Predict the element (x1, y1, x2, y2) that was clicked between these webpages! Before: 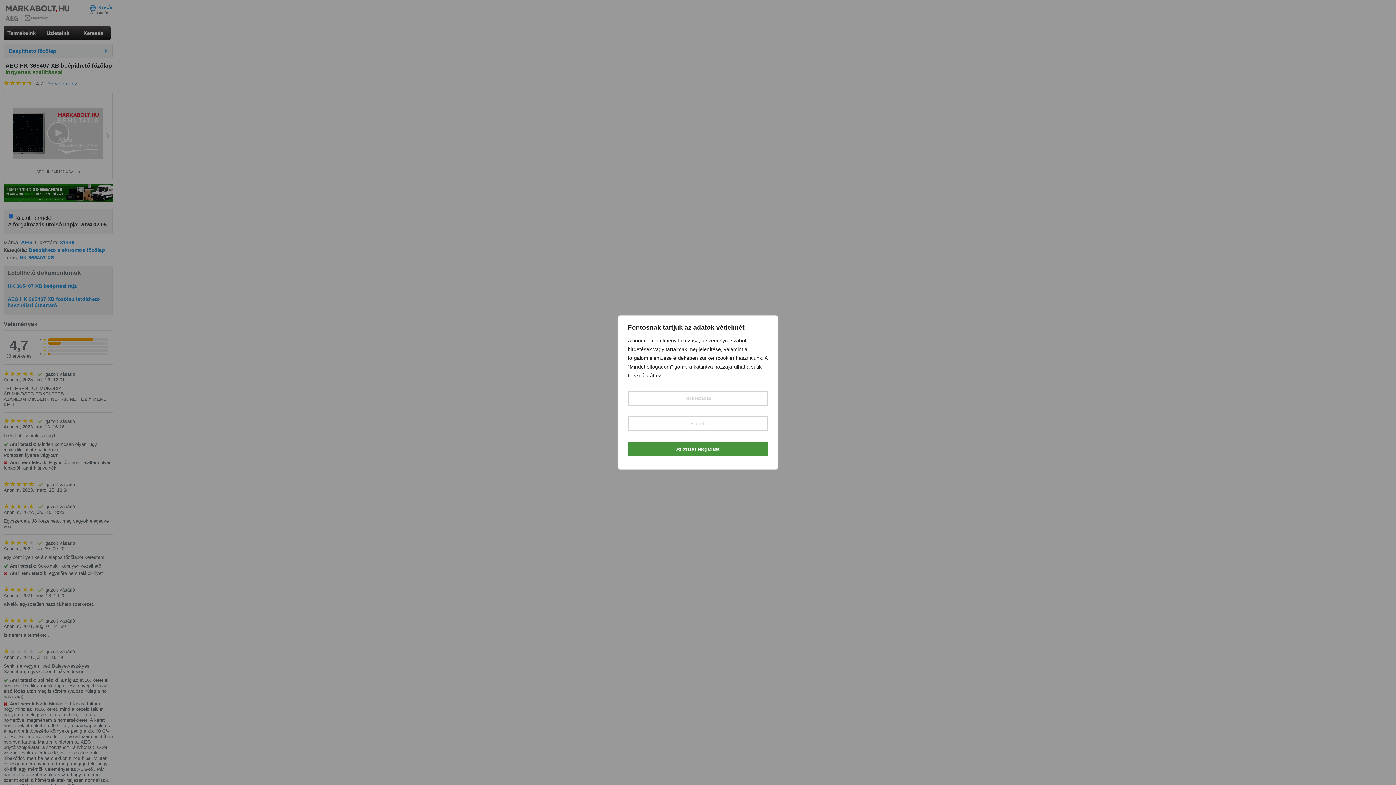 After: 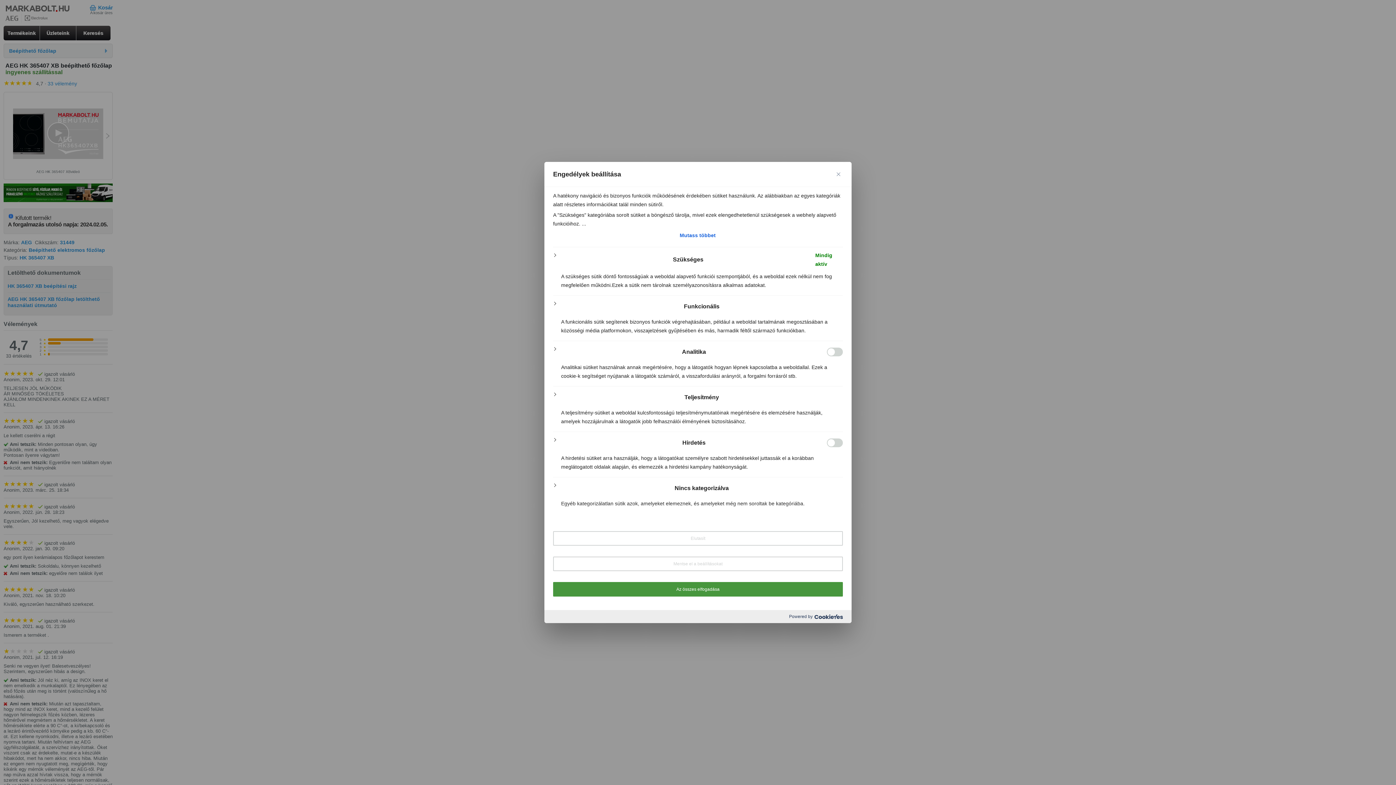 Action: label: Testreszabás bbox: (628, 391, 768, 405)